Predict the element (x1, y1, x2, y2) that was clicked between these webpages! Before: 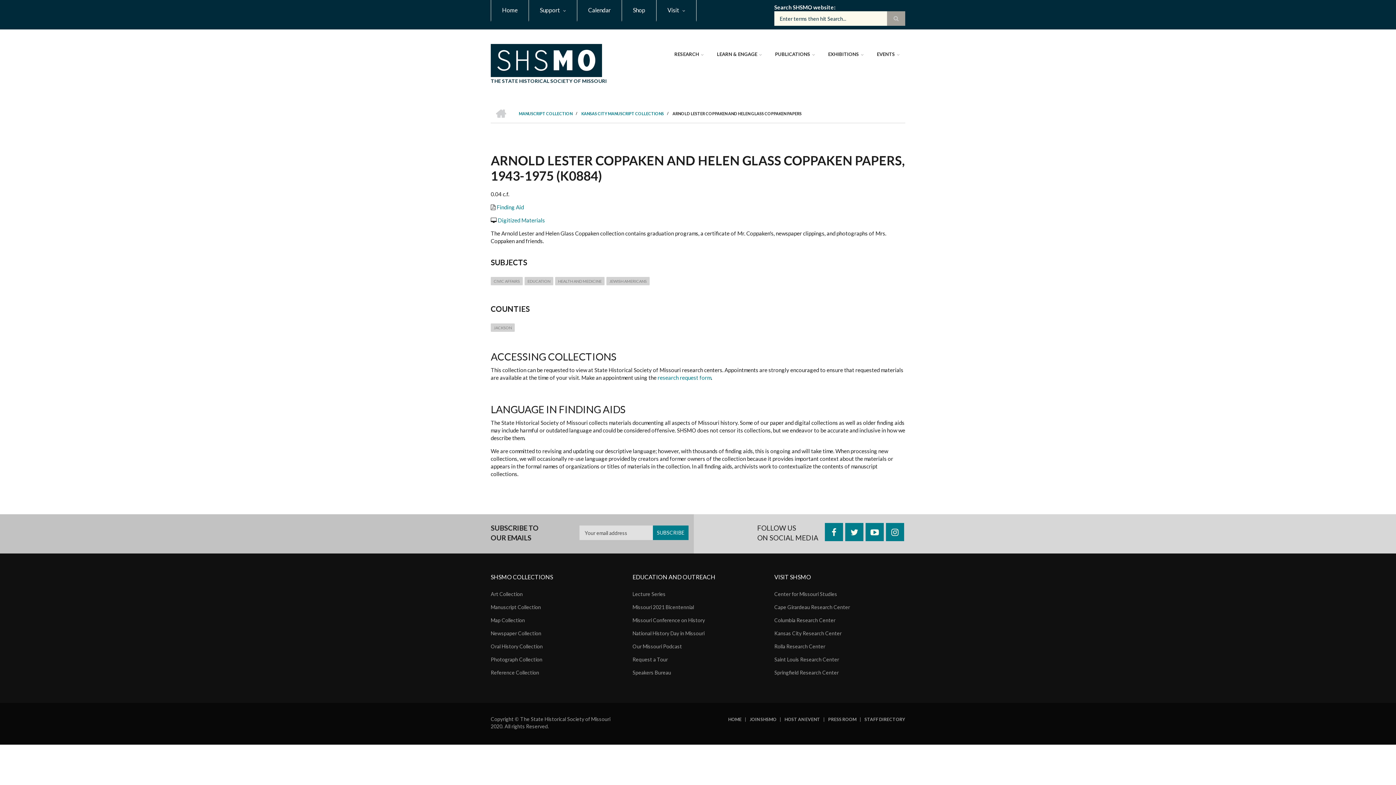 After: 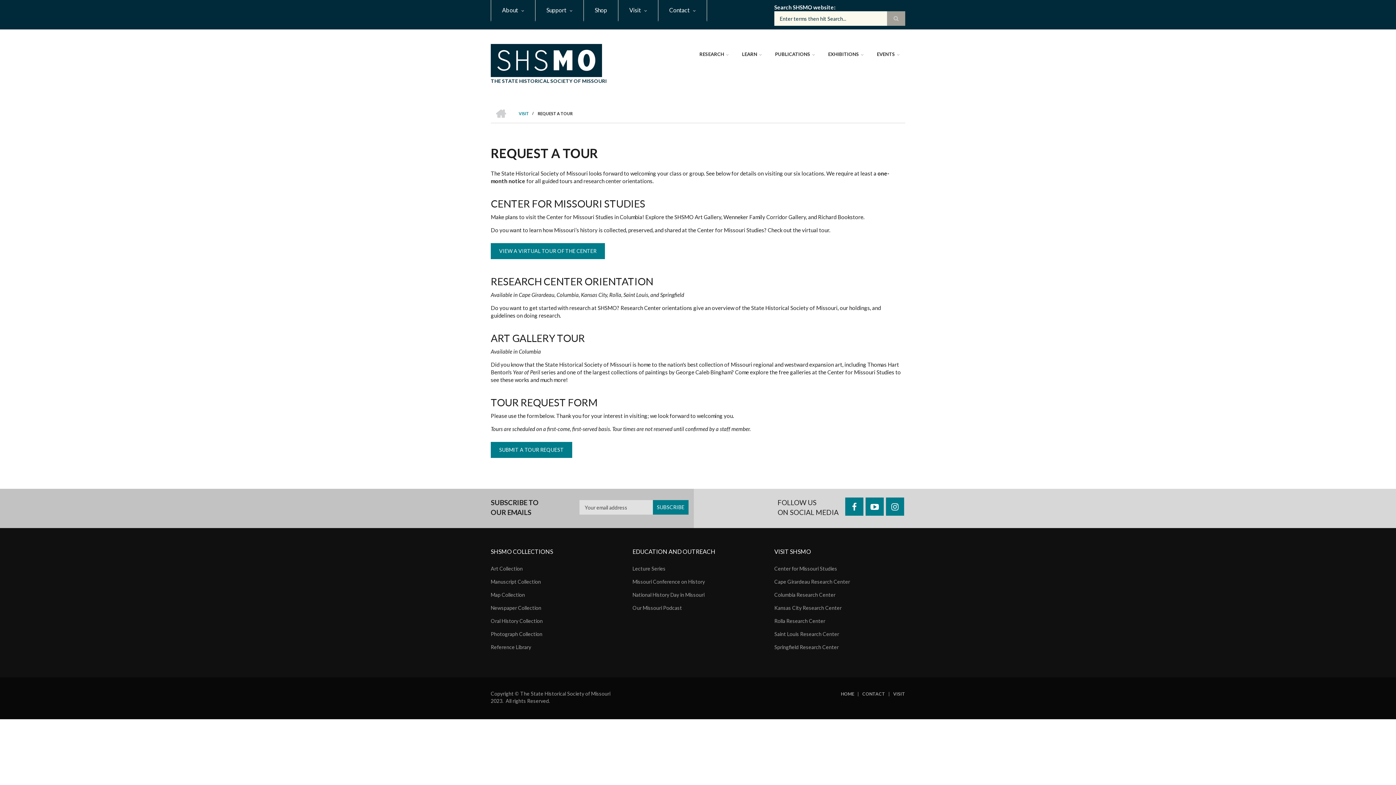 Action: label: Request a Tour bbox: (632, 653, 763, 666)